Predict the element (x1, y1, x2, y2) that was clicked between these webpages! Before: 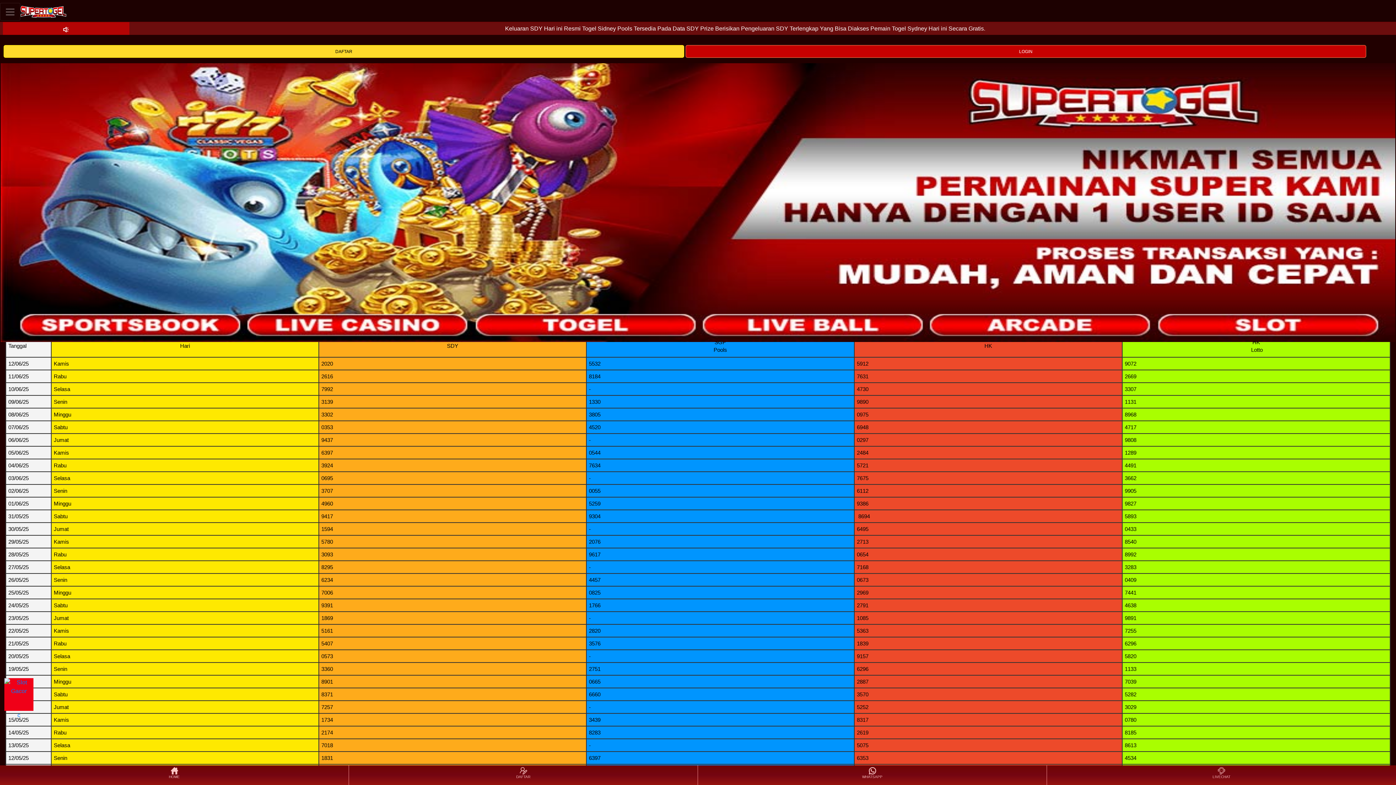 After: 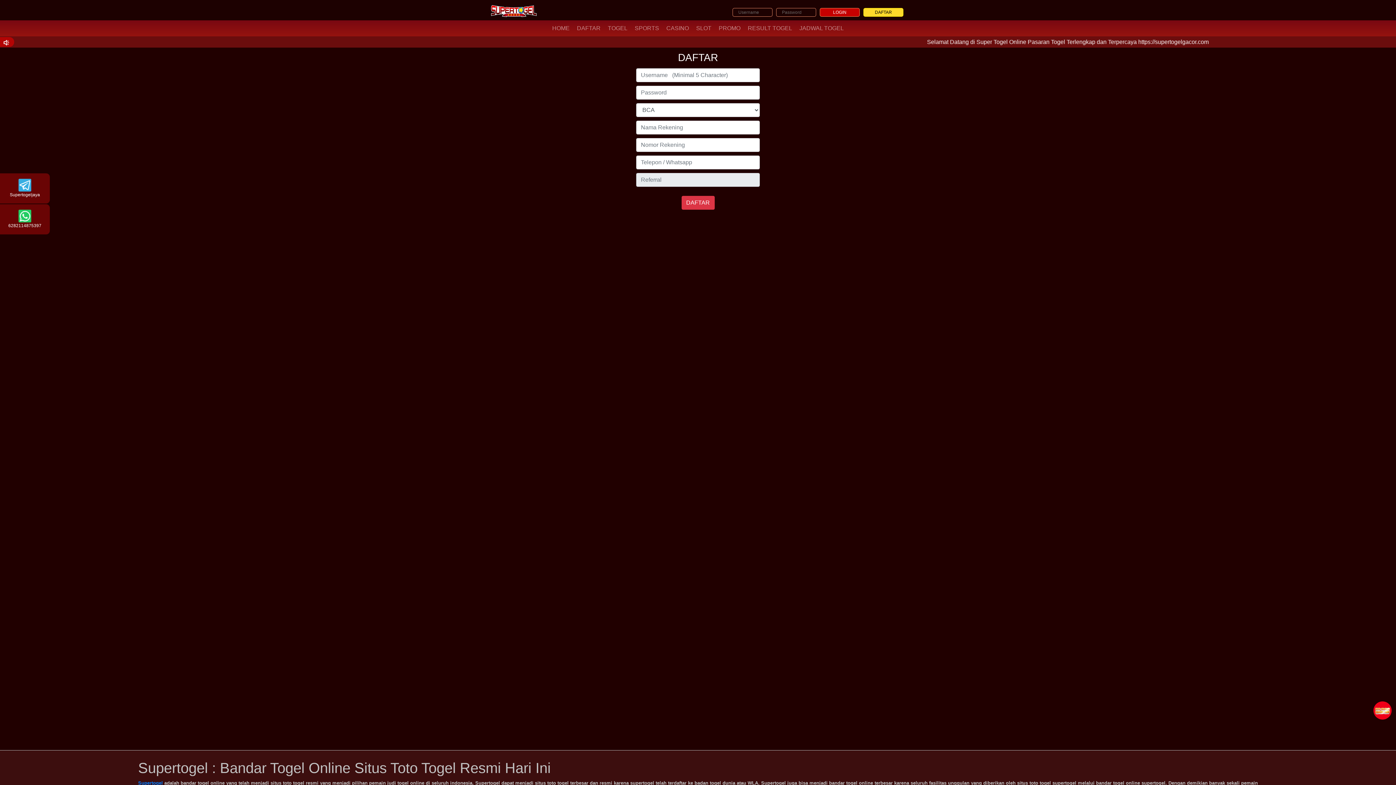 Action: bbox: (3, 45, 684, 57) label: DAFTAR